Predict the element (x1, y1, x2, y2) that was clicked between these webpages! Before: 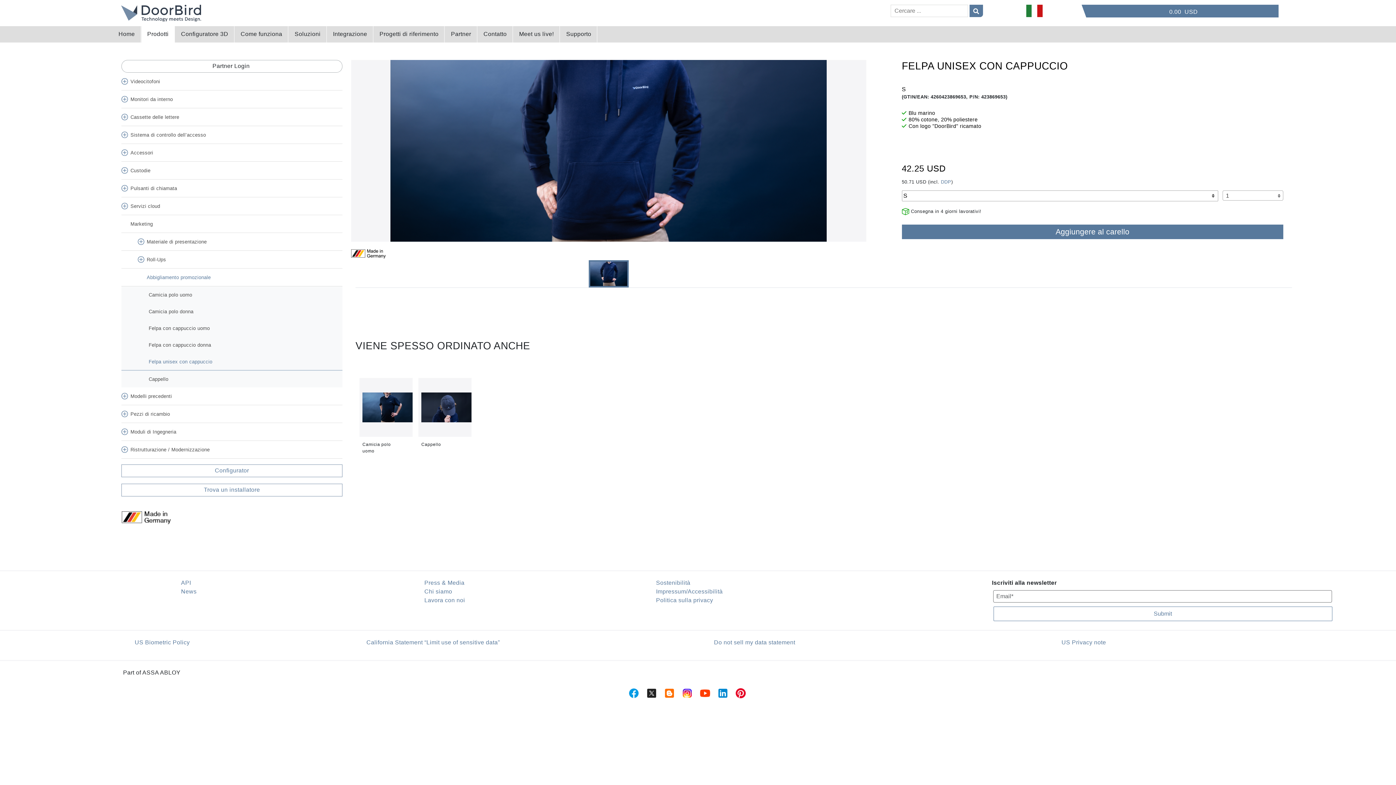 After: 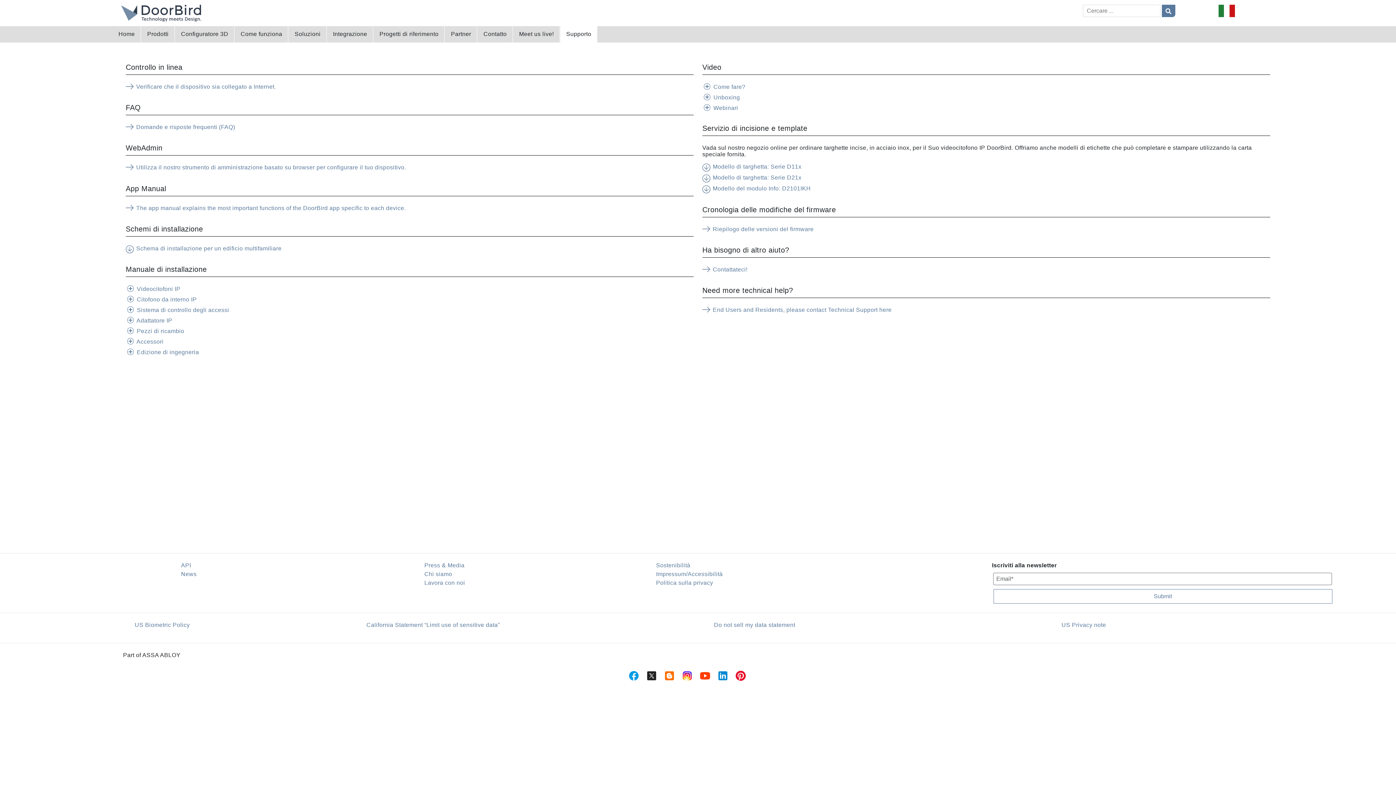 Action: label: Supporto bbox: (560, 26, 597, 42)